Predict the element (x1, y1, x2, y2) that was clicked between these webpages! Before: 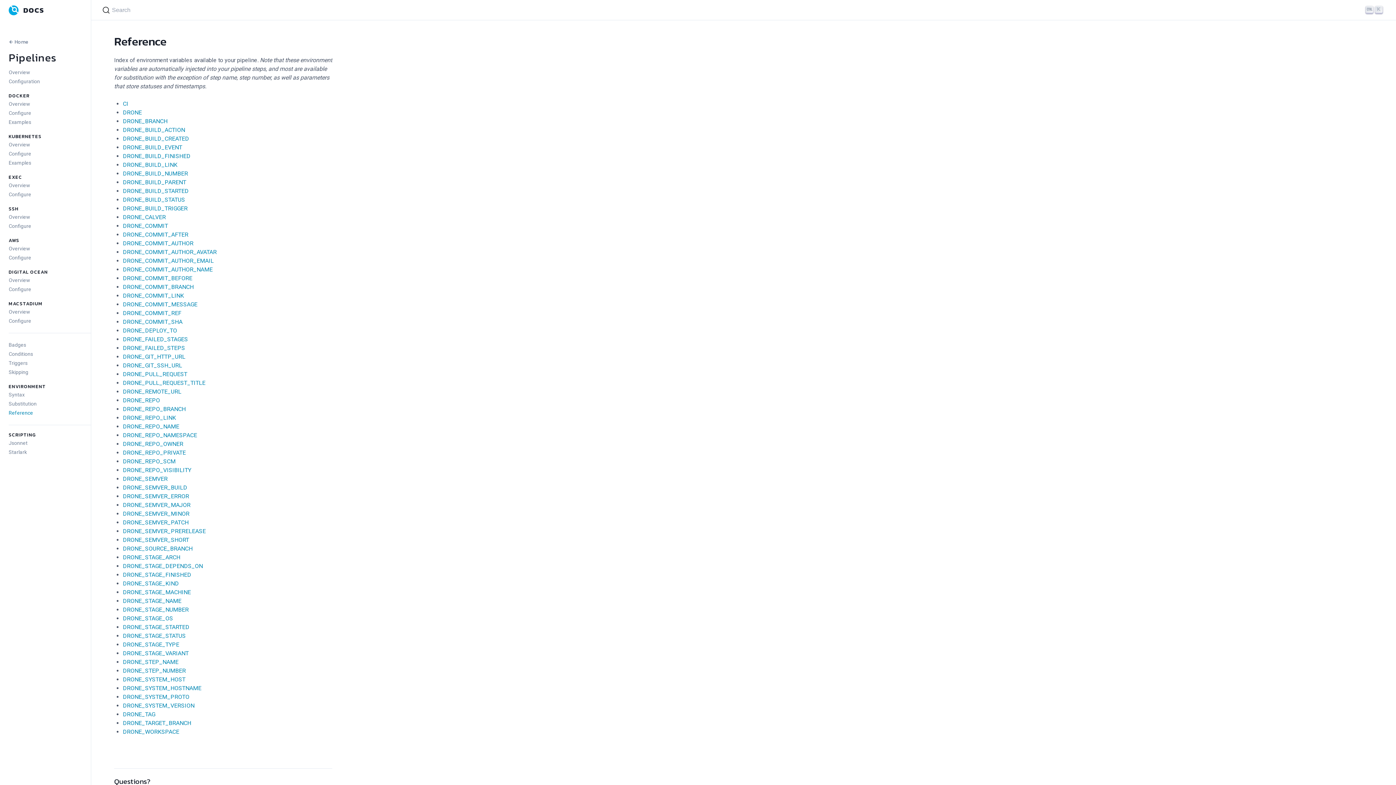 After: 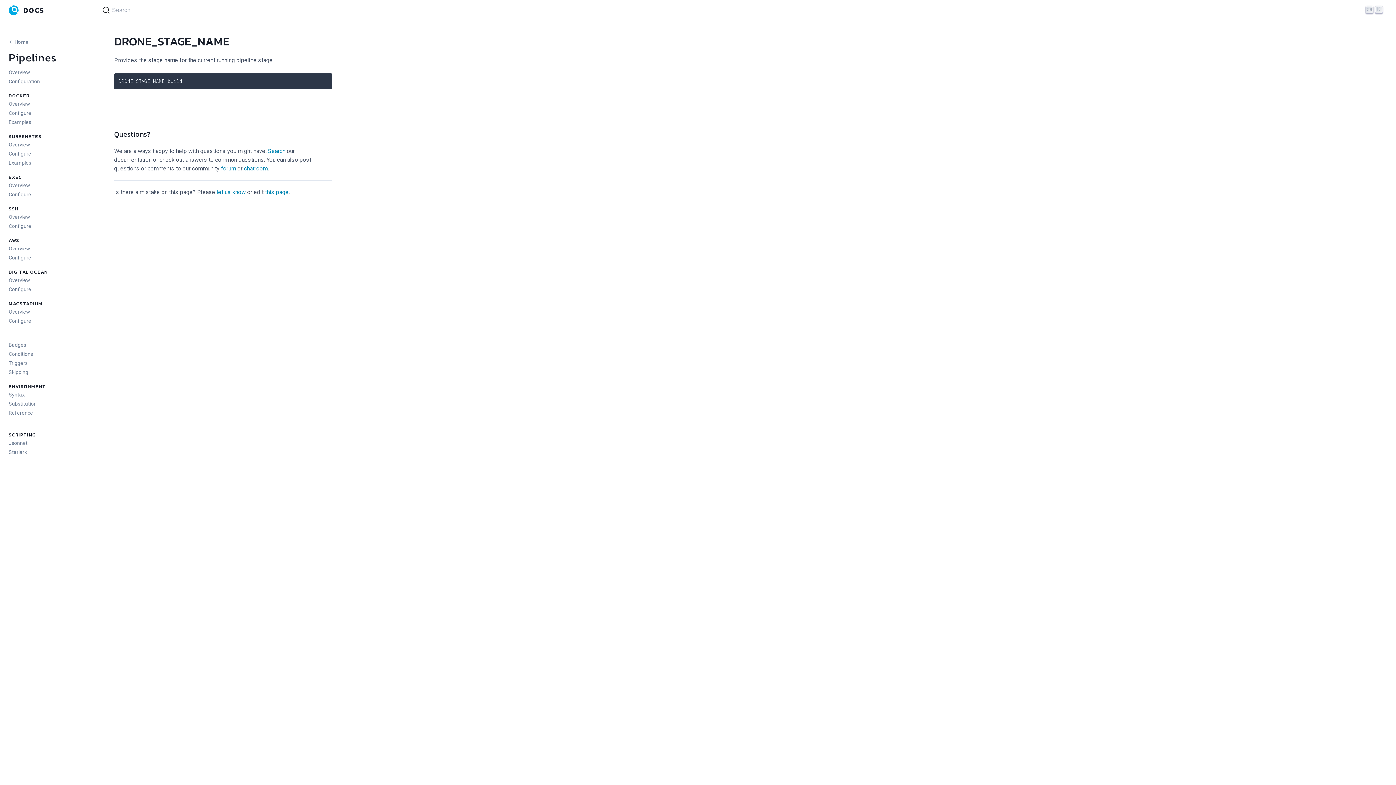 Action: bbox: (122, 597, 181, 604) label: DRONE_STAGE_NAME